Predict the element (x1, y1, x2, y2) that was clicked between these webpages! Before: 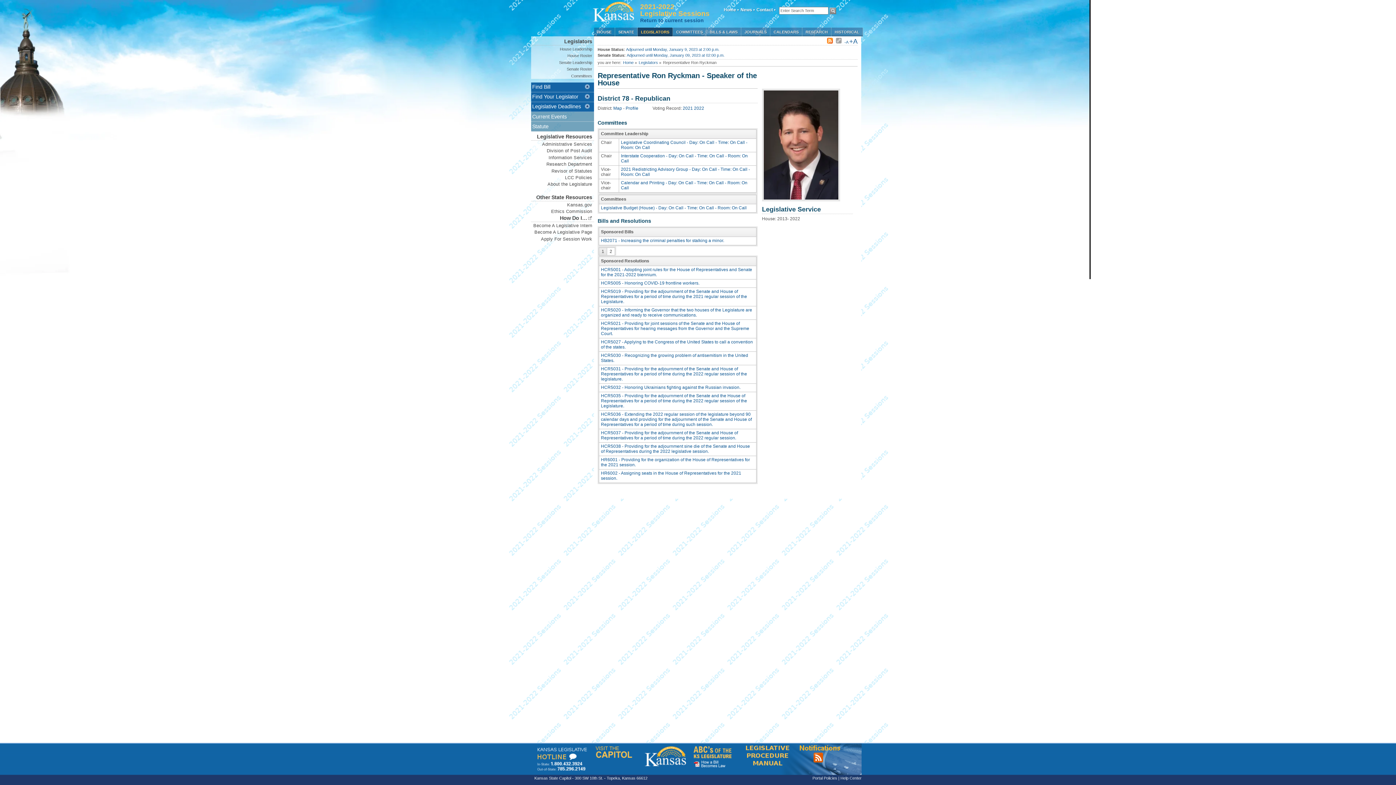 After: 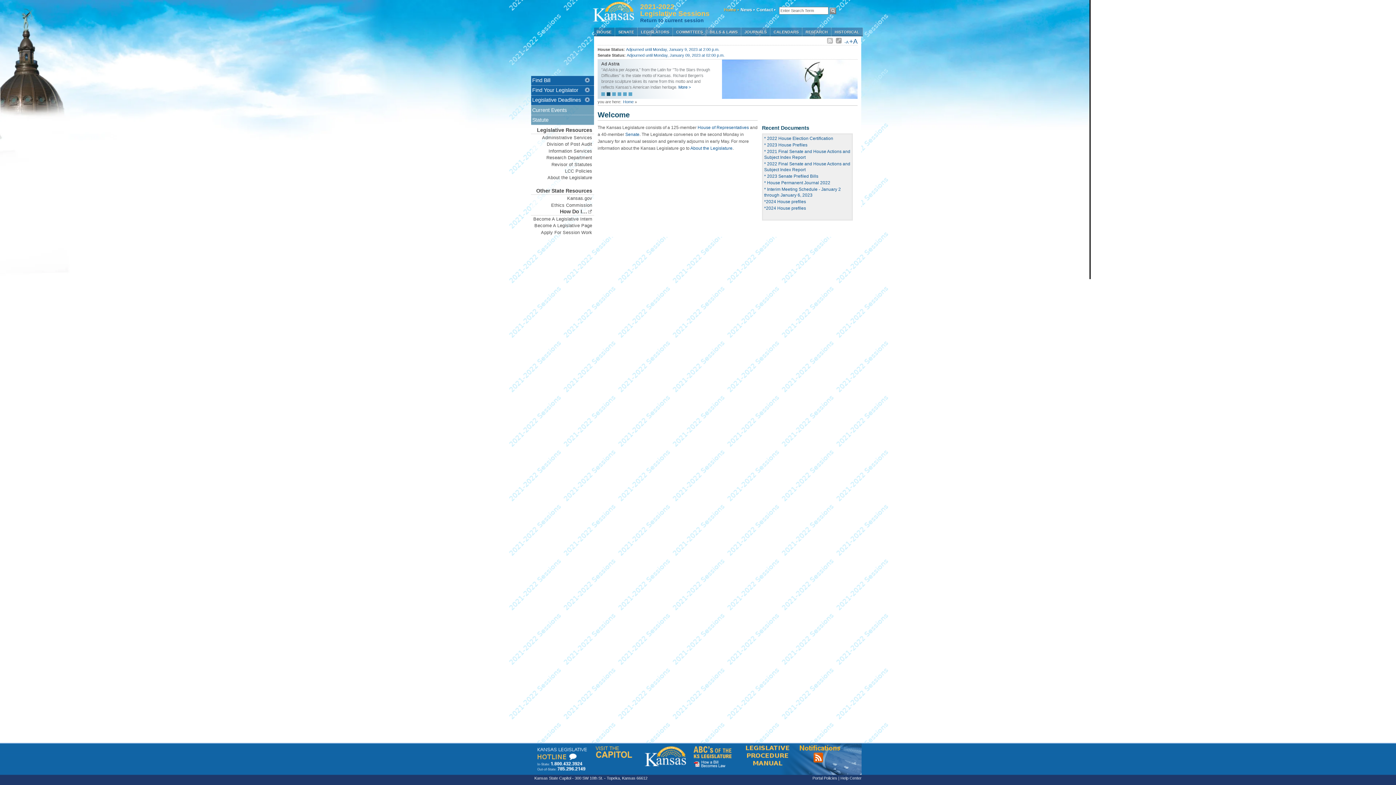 Action: bbox: (623, 60, 633, 64) label: Home